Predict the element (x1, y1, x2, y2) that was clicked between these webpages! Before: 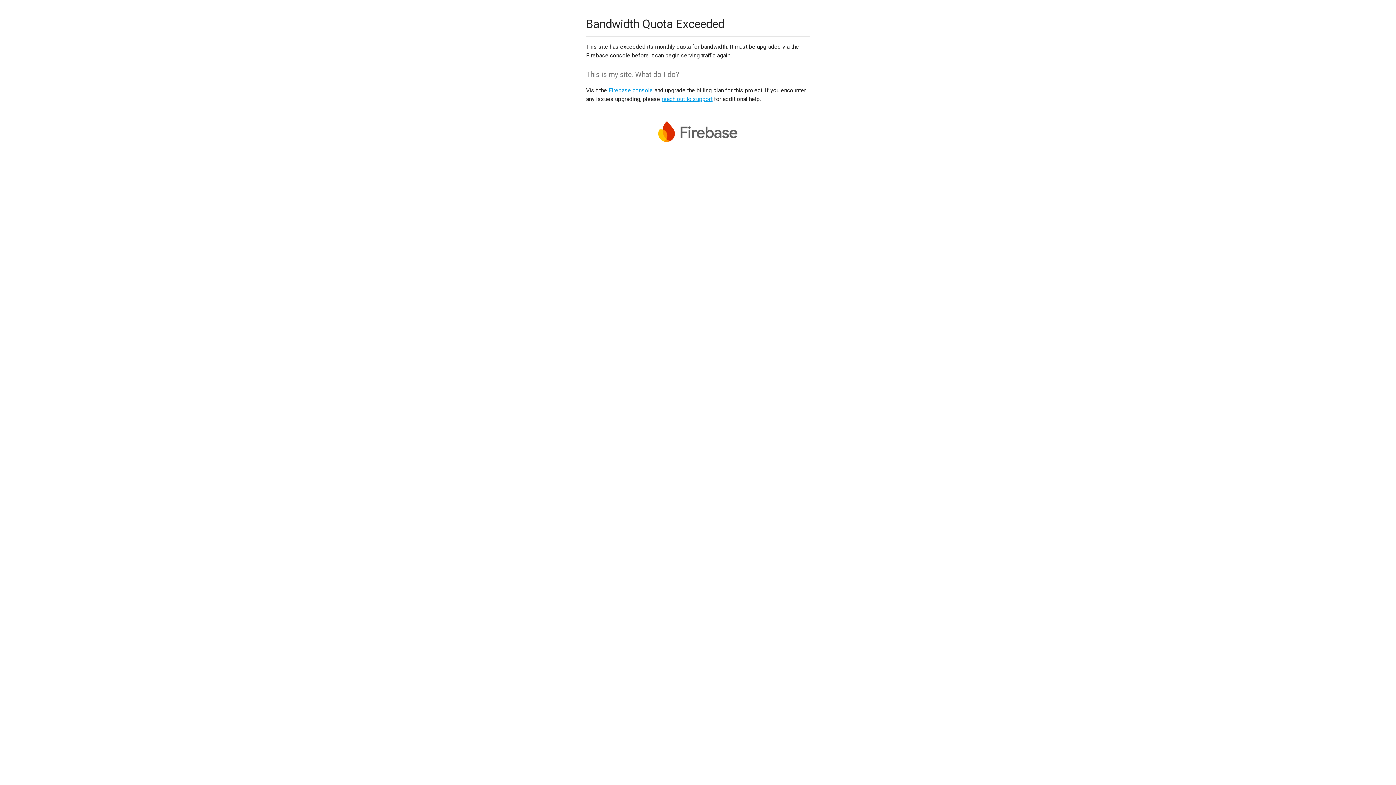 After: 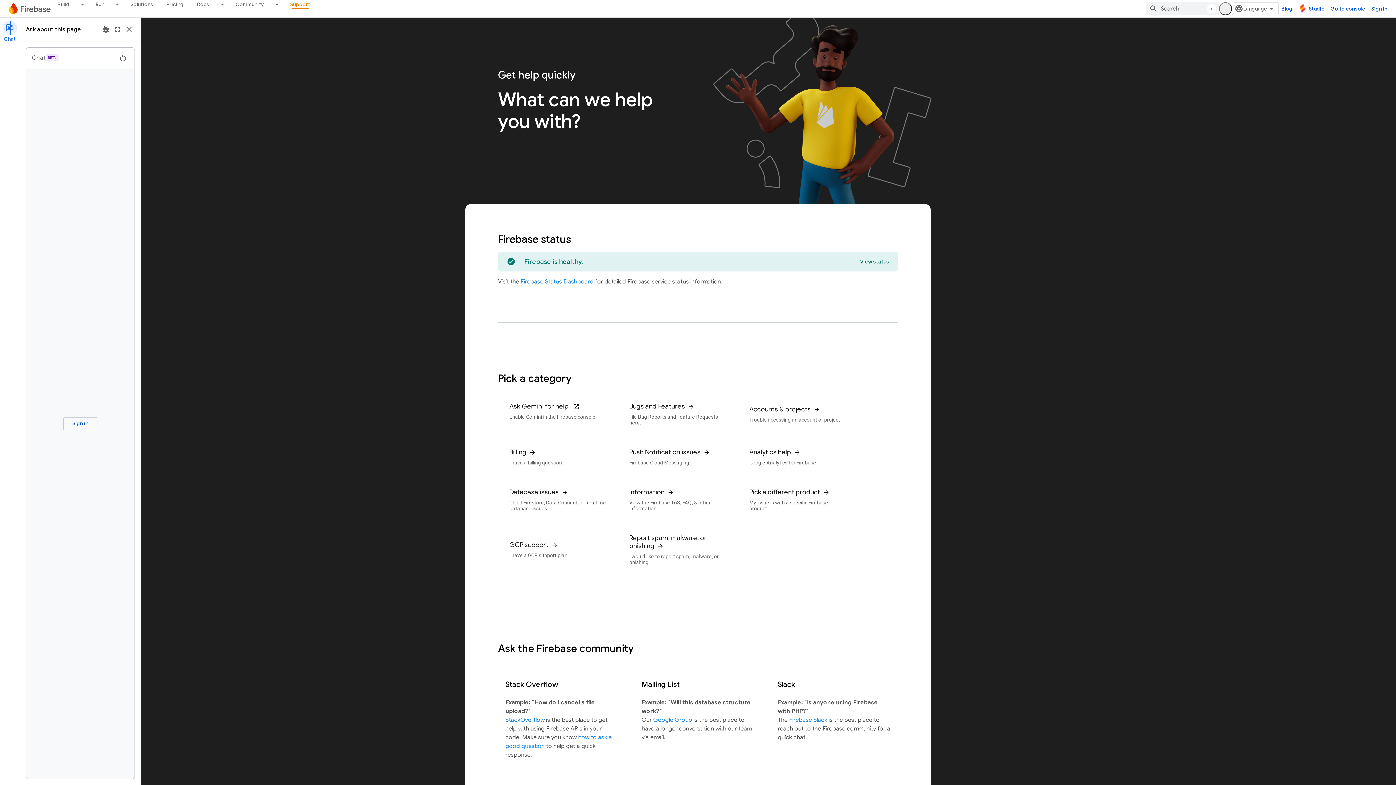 Action: bbox: (661, 95, 712, 102) label: reach out to support